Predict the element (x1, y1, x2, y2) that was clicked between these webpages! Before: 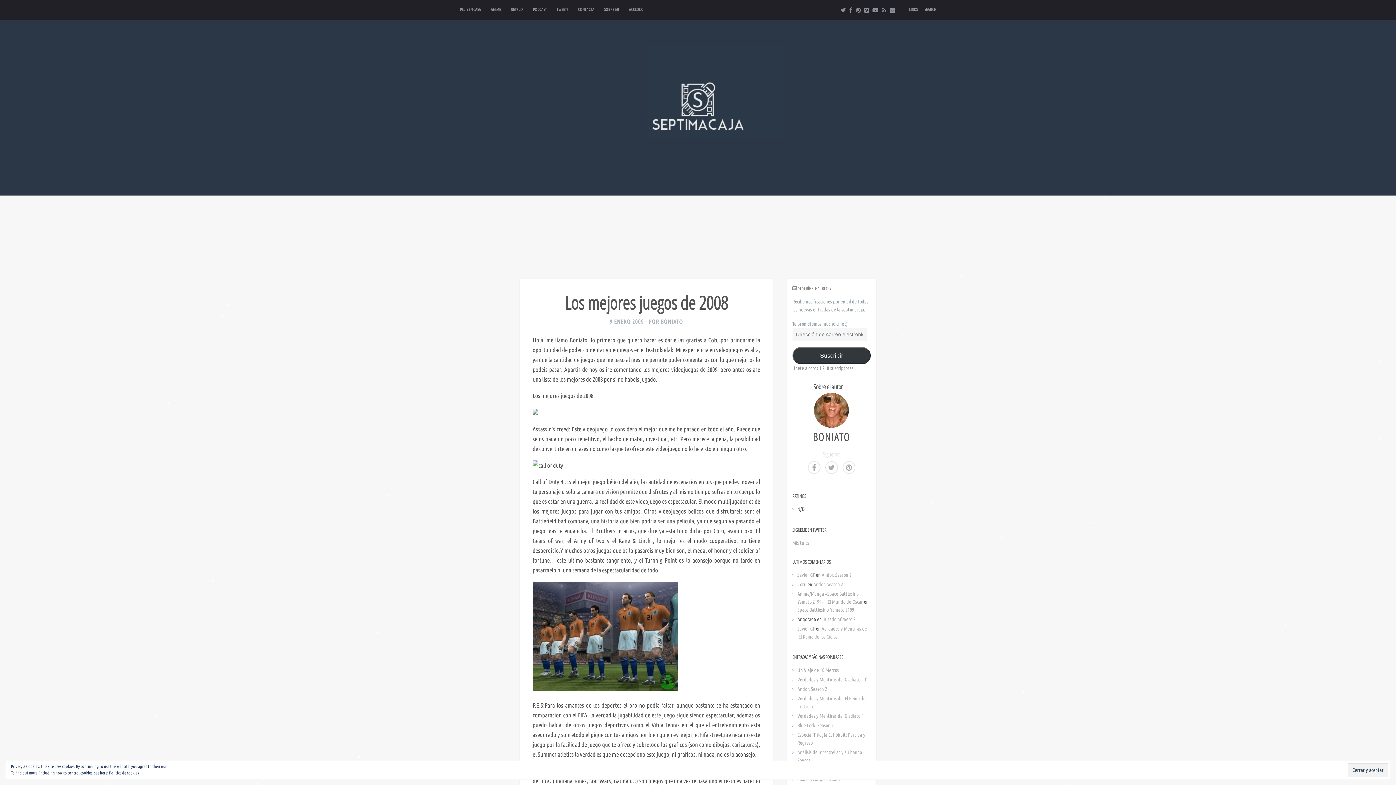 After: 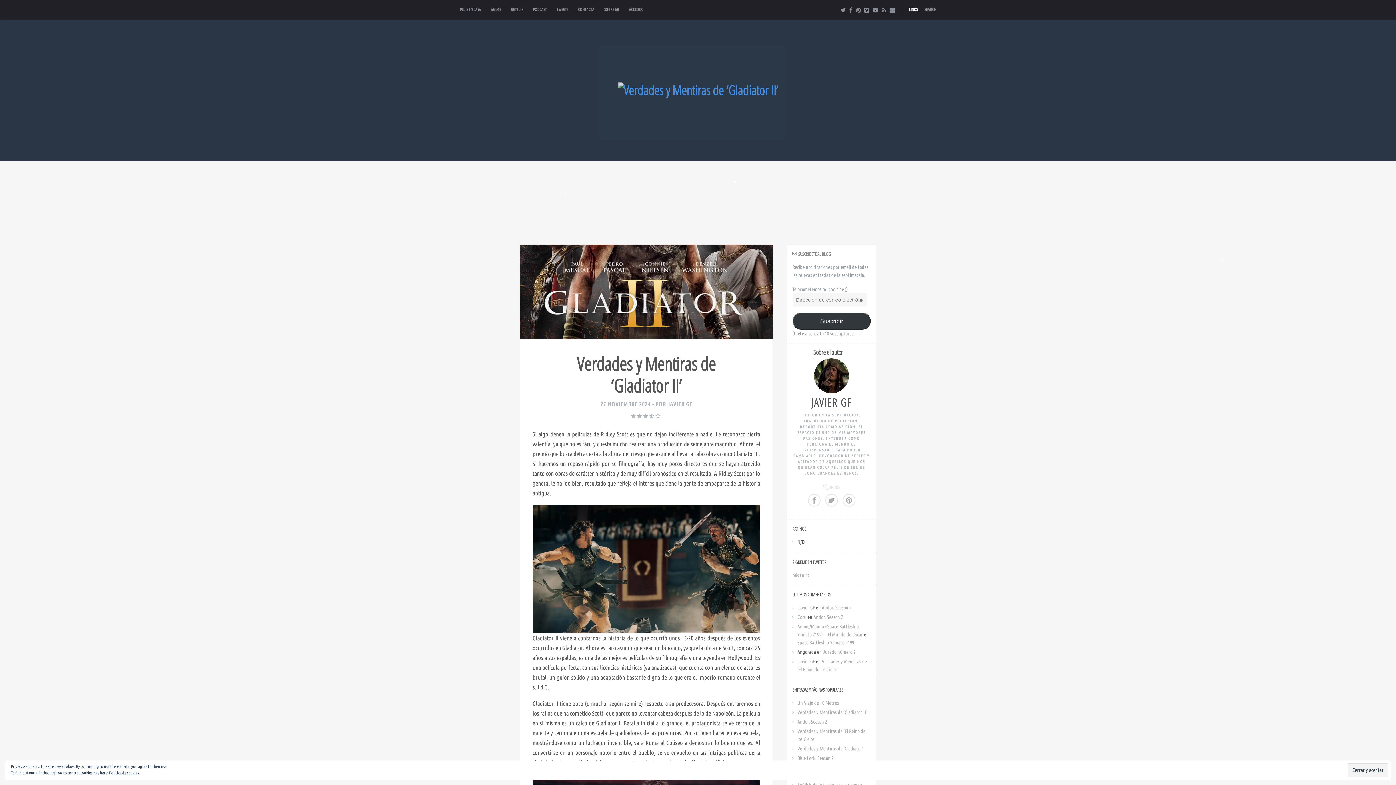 Action: bbox: (797, 677, 867, 682) label: Verdades y Mentiras de 'Gladiator II'